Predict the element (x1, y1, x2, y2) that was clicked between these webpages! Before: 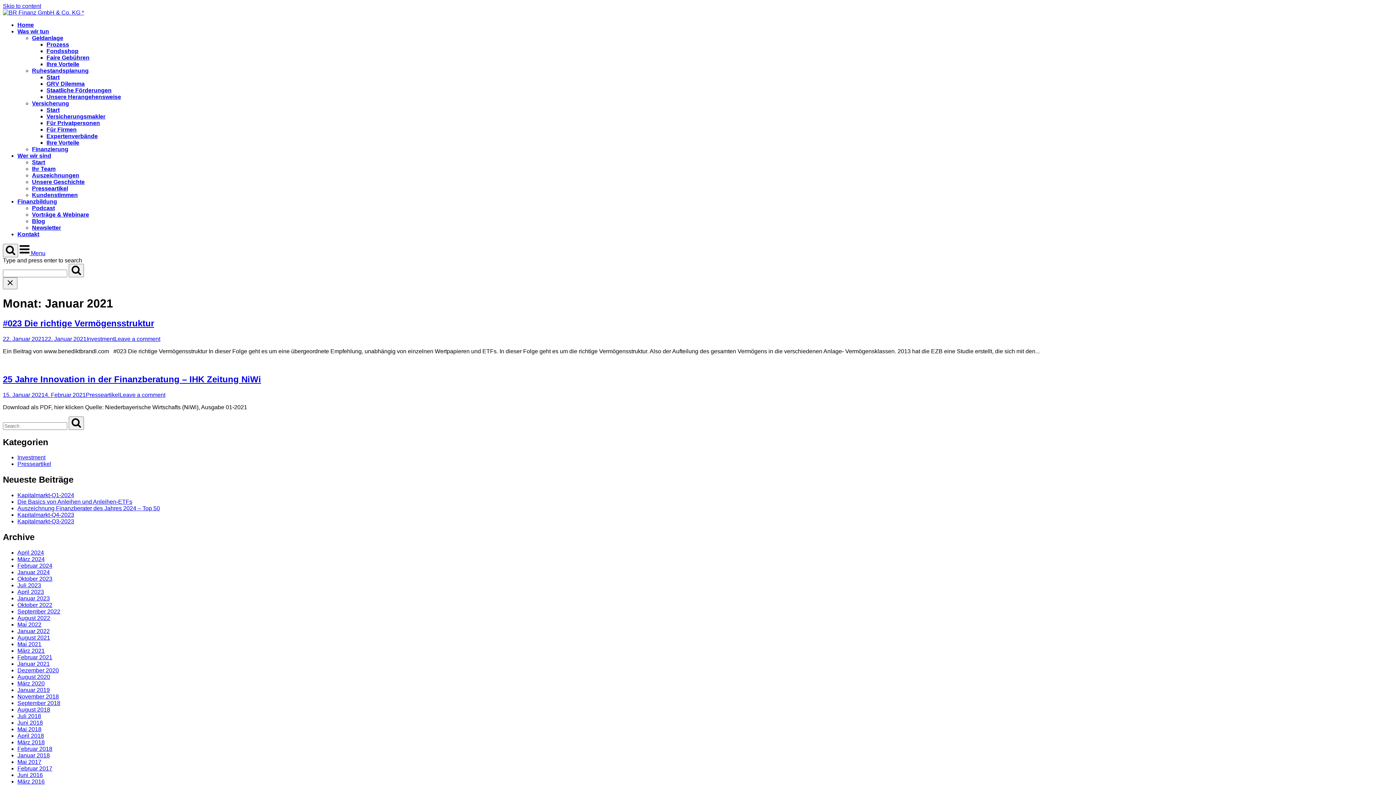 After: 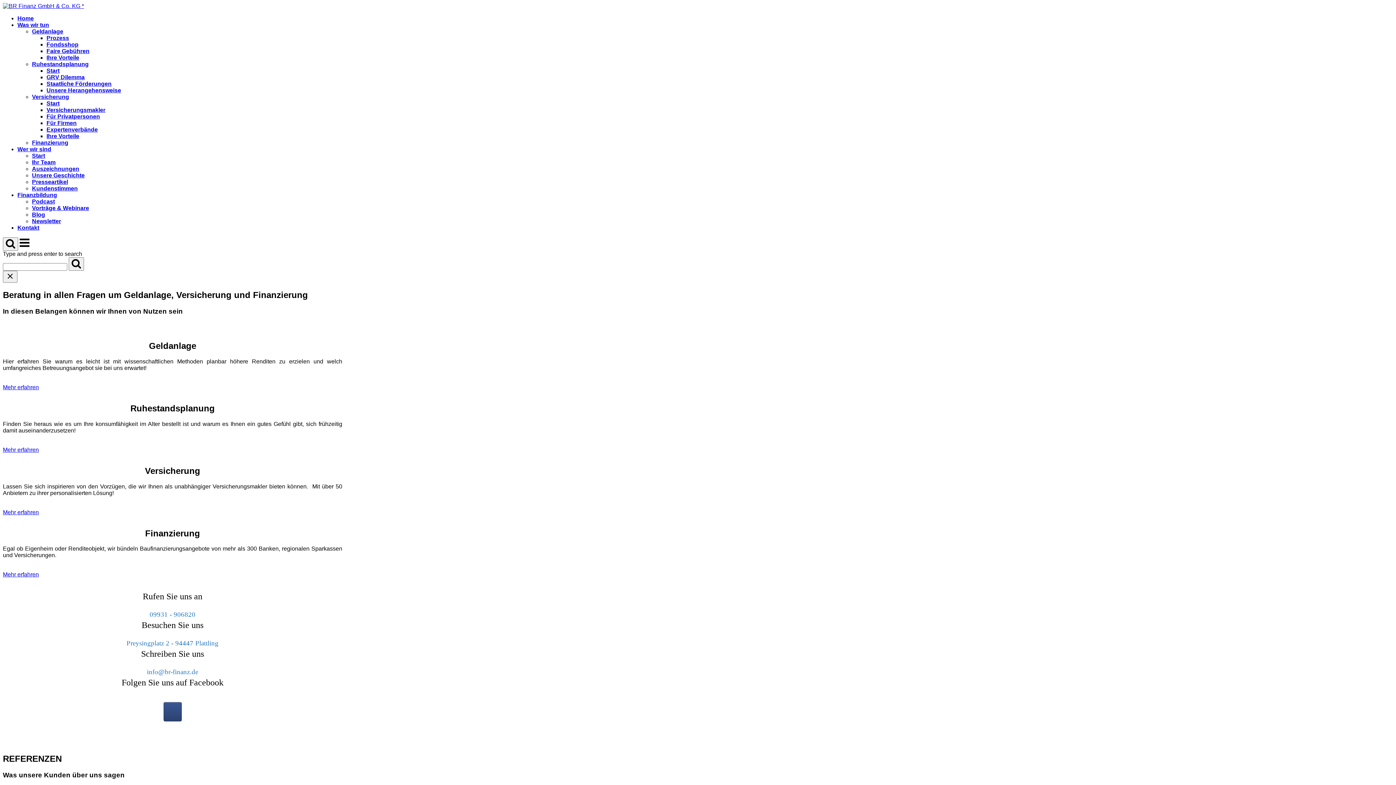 Action: bbox: (2, 9, 84, 15)